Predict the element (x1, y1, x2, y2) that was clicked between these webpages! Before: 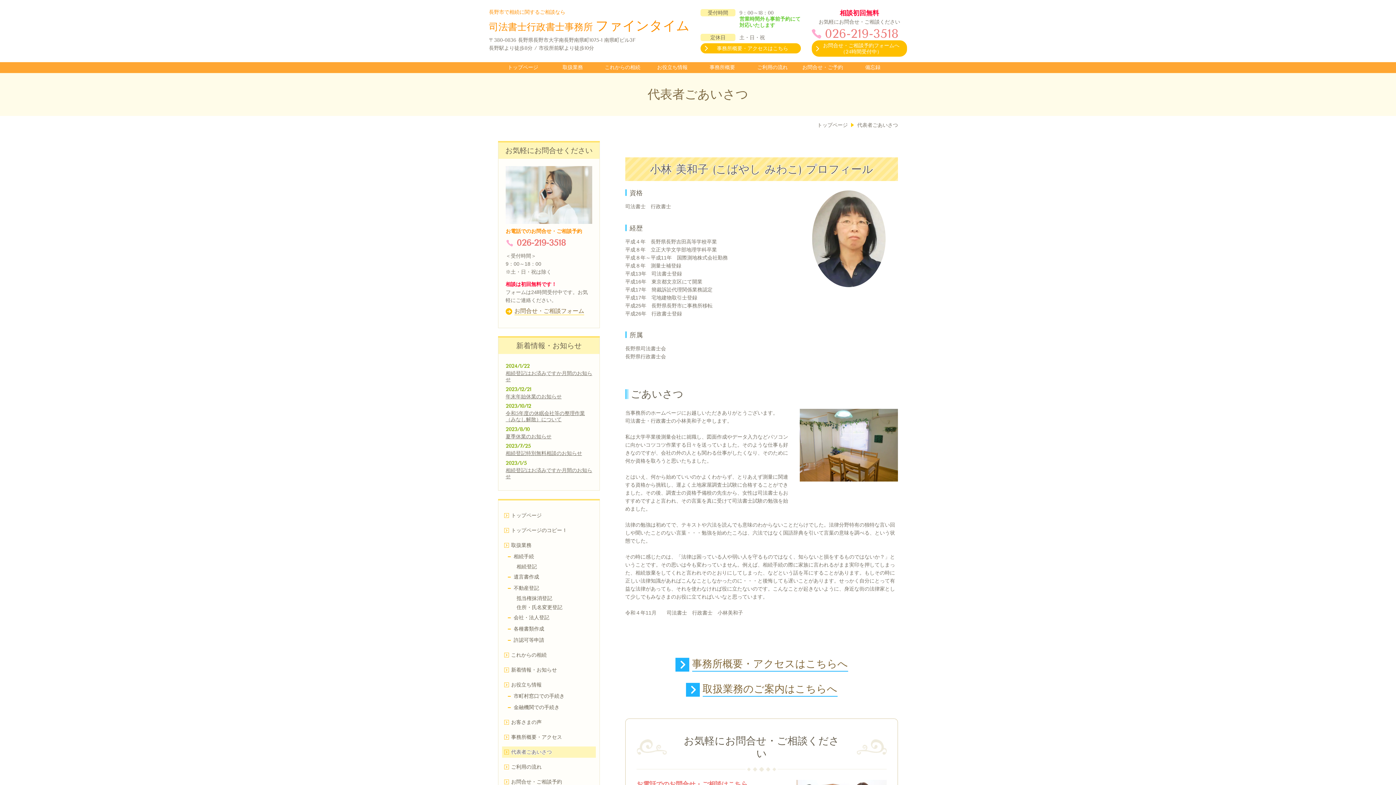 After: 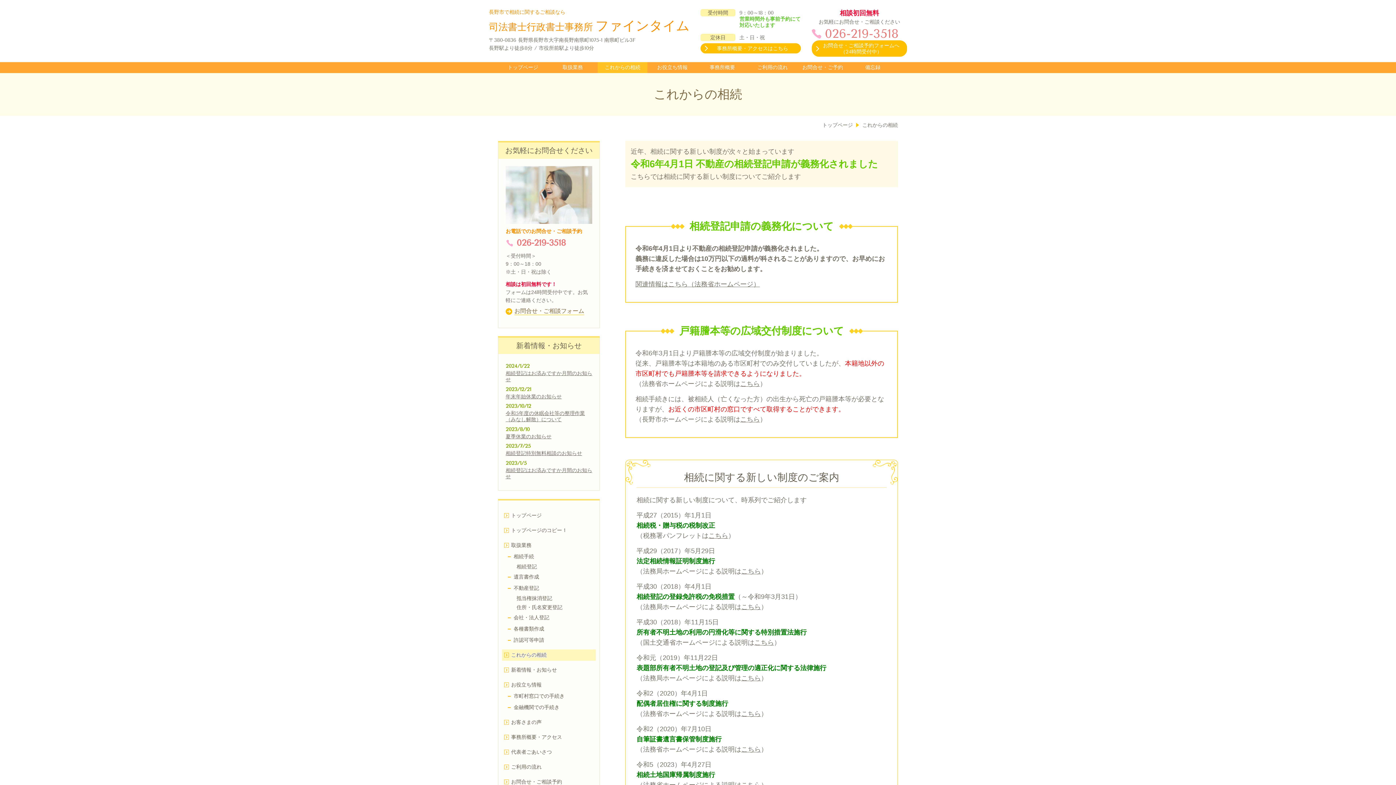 Action: bbox: (597, 63, 647, 71) label: これからの相続